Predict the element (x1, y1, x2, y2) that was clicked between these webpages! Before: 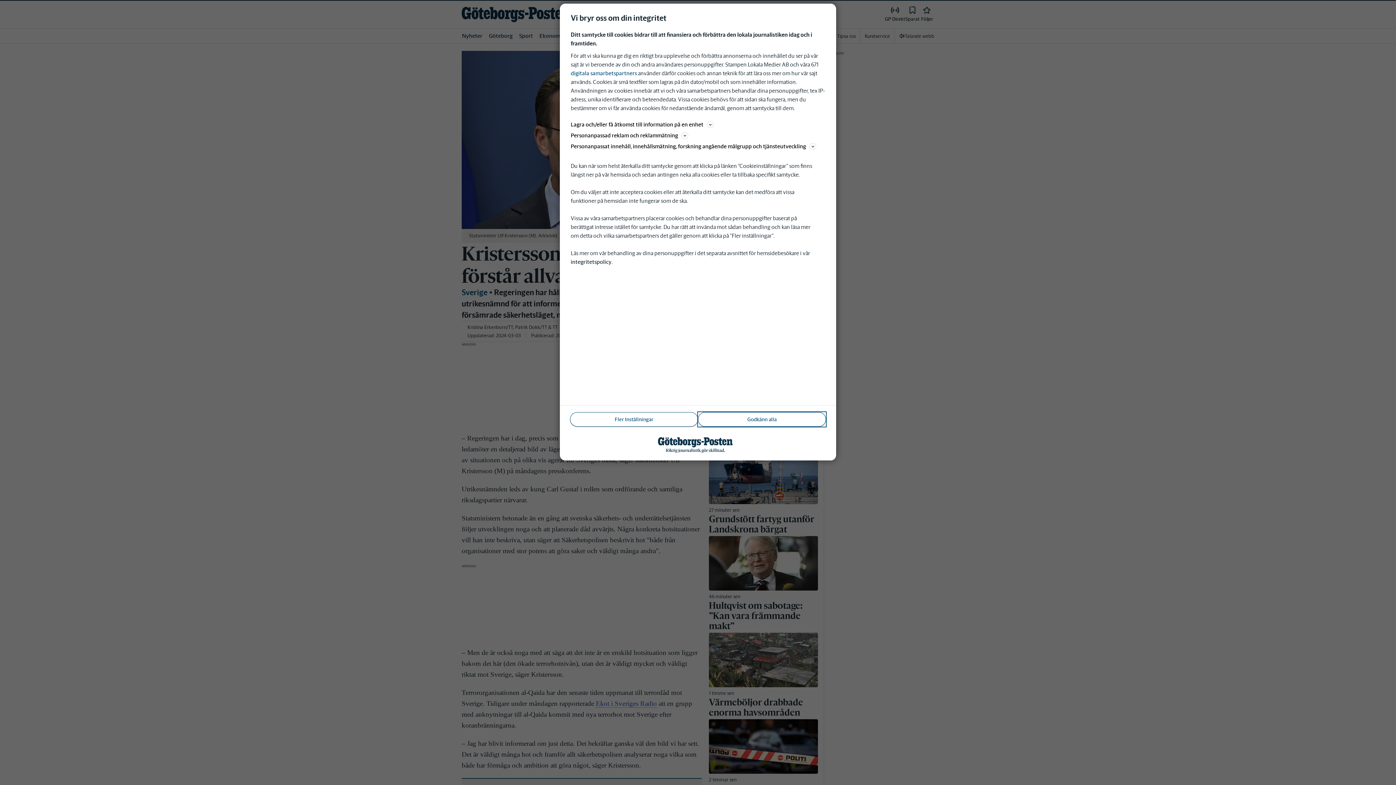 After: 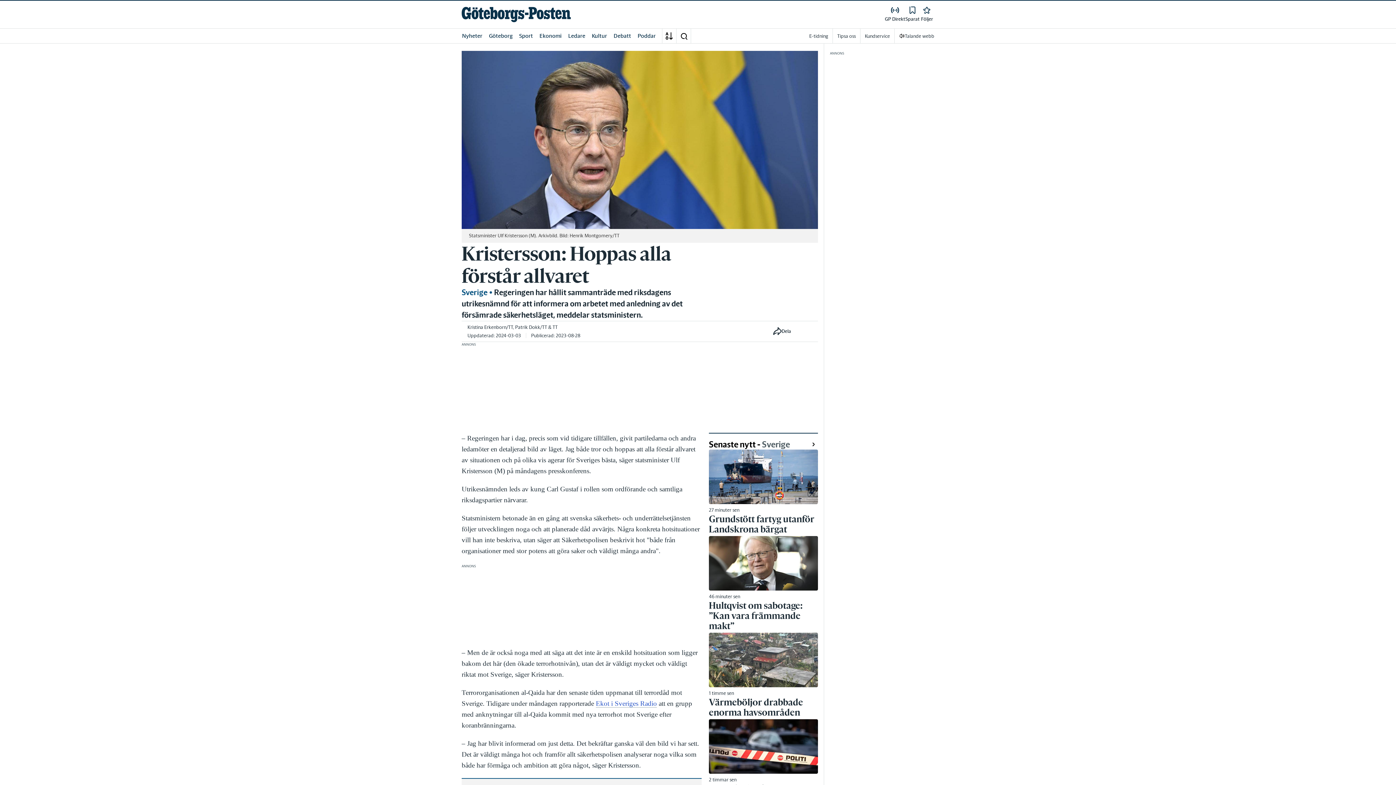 Action: bbox: (698, 412, 826, 426) label: Godkänn alla